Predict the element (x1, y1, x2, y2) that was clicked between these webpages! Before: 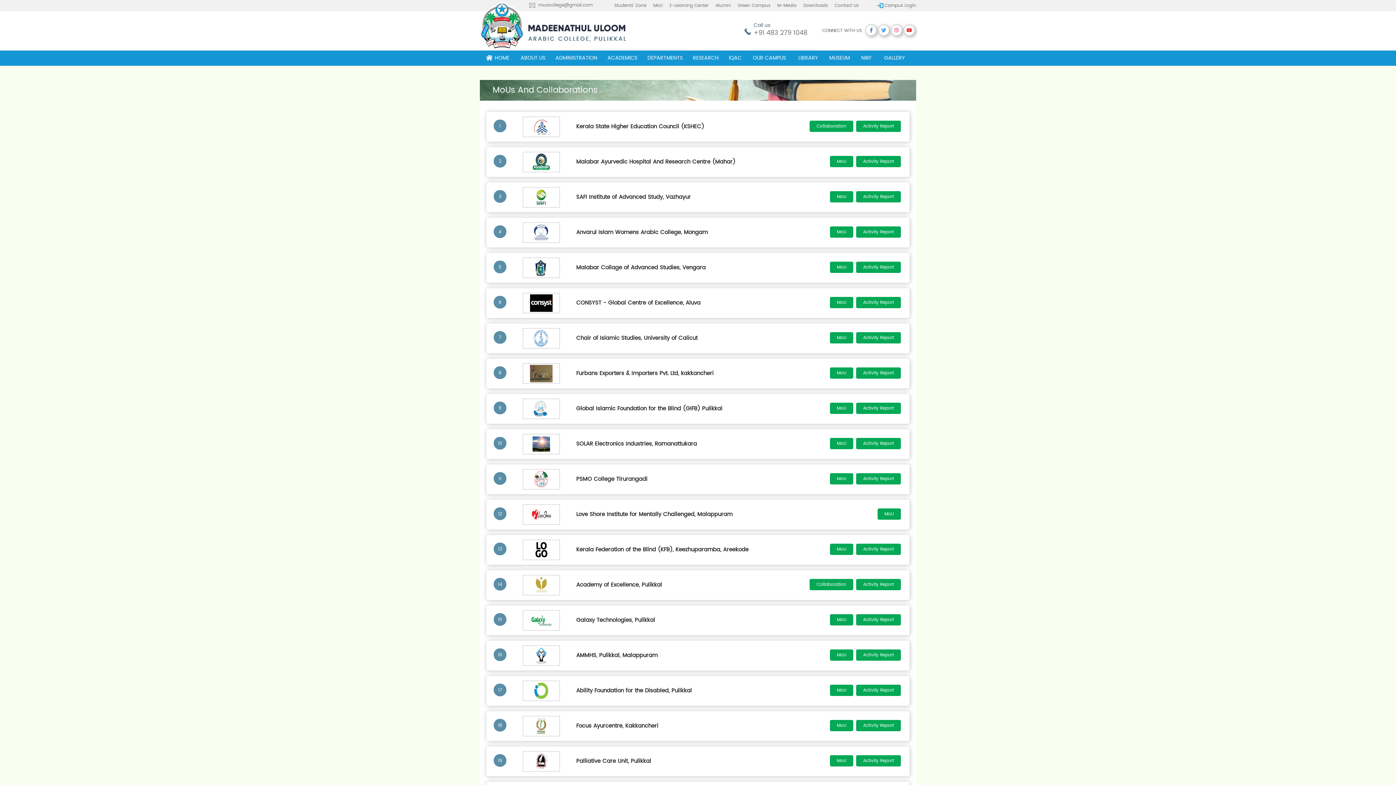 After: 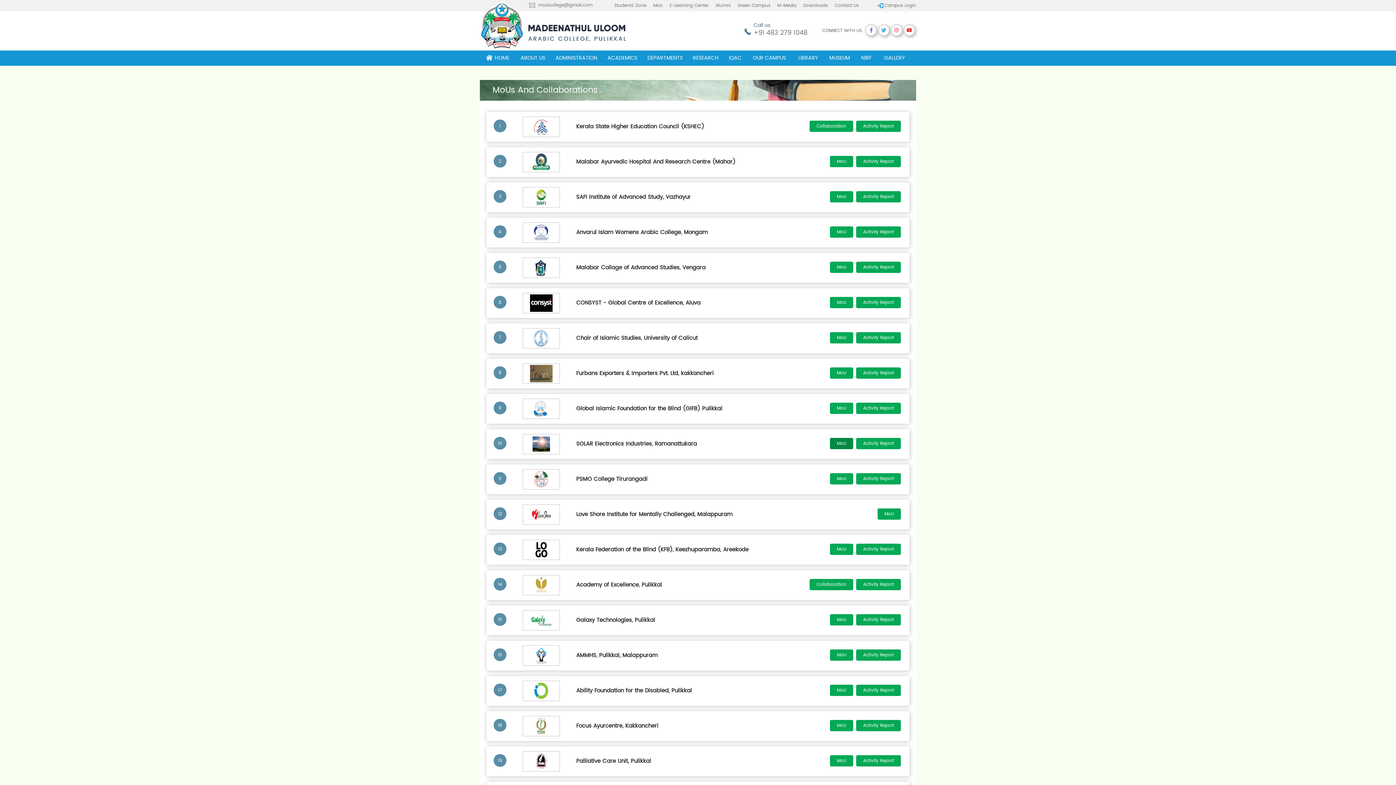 Action: bbox: (830, 438, 853, 449) label: MoU